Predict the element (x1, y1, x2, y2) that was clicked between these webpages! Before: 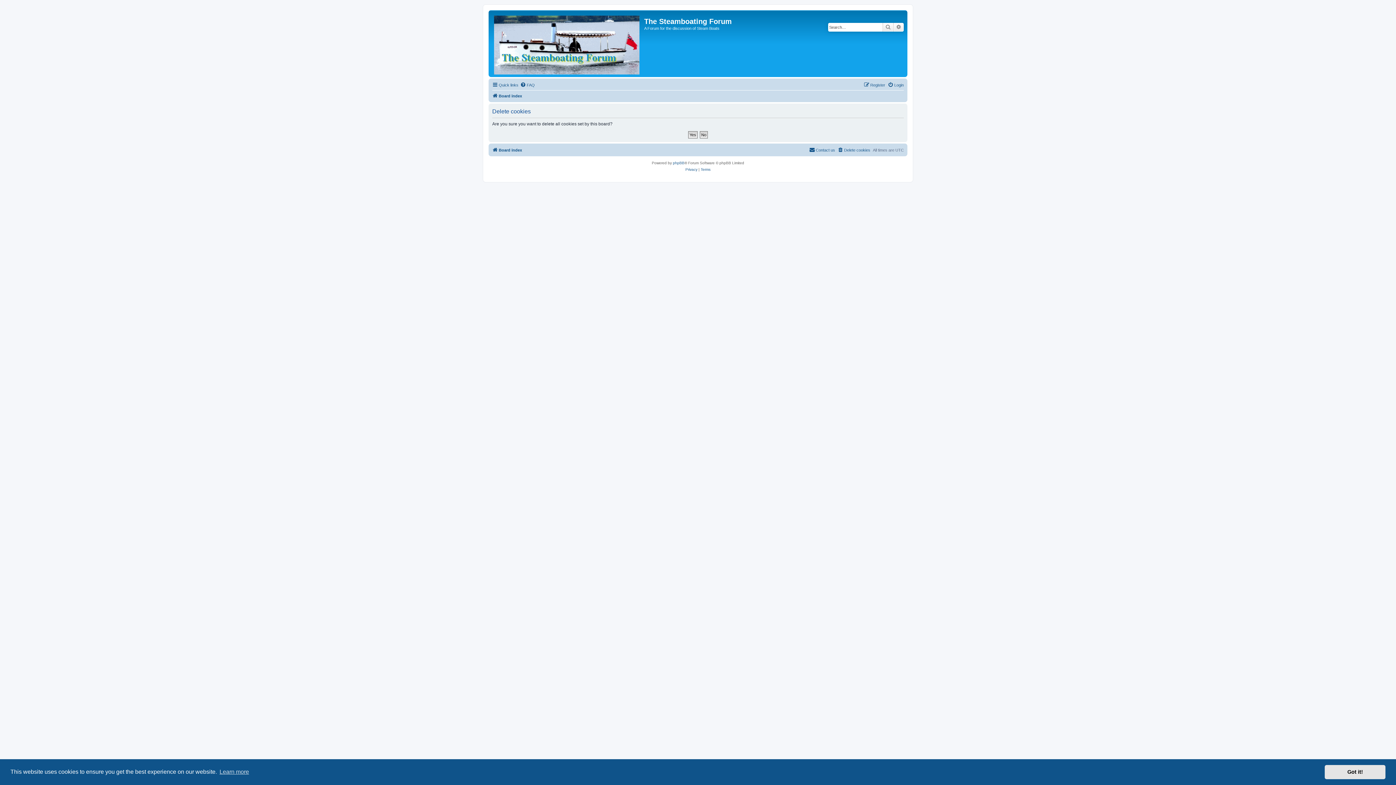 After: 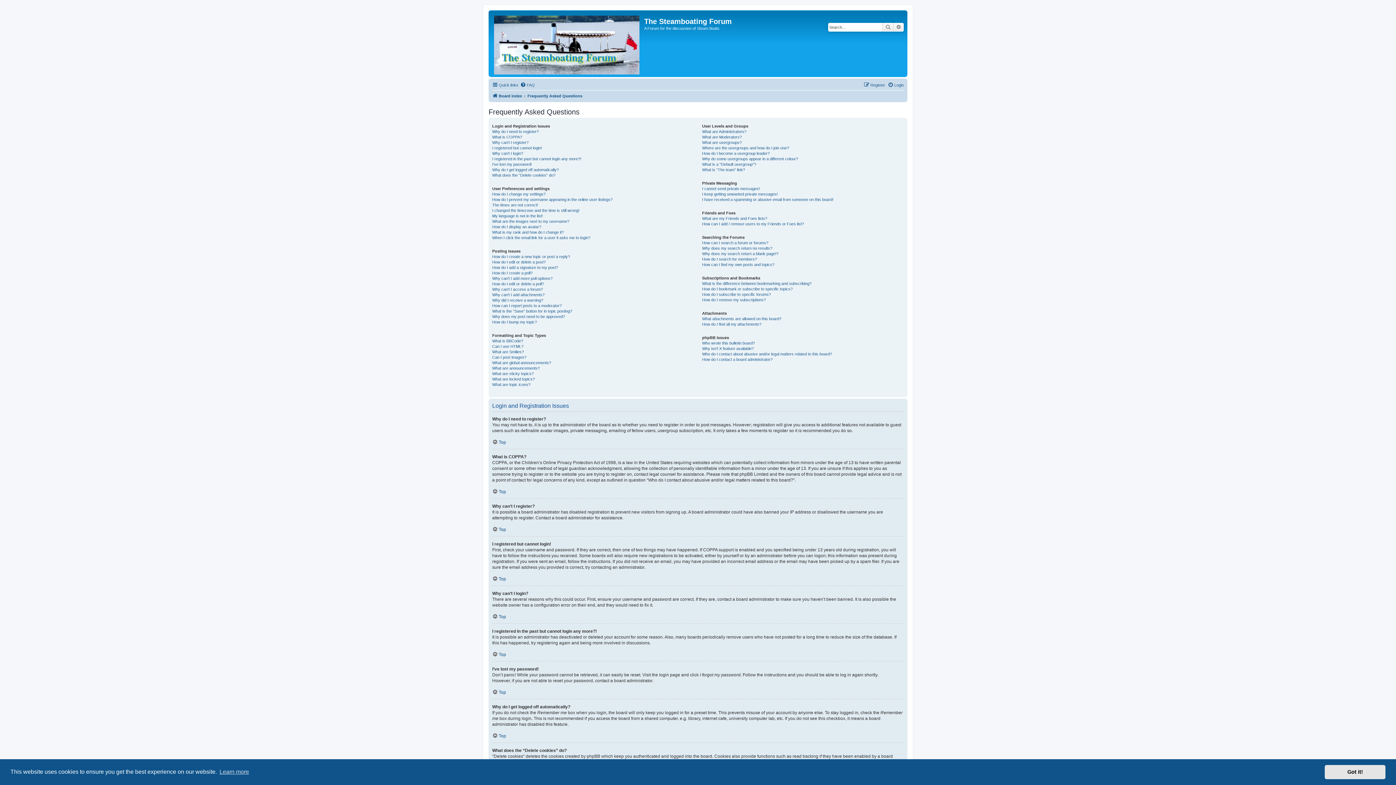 Action: label: FAQ bbox: (520, 80, 534, 89)